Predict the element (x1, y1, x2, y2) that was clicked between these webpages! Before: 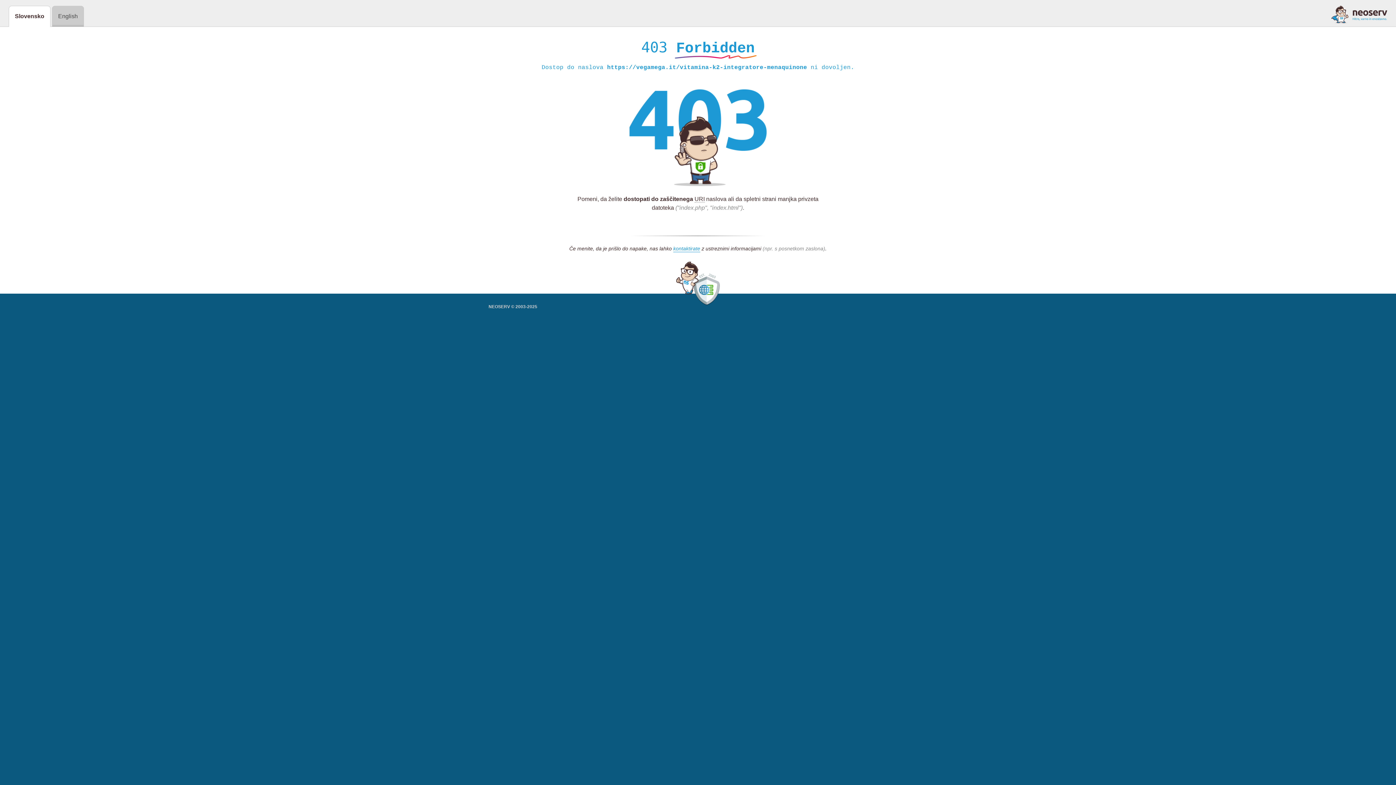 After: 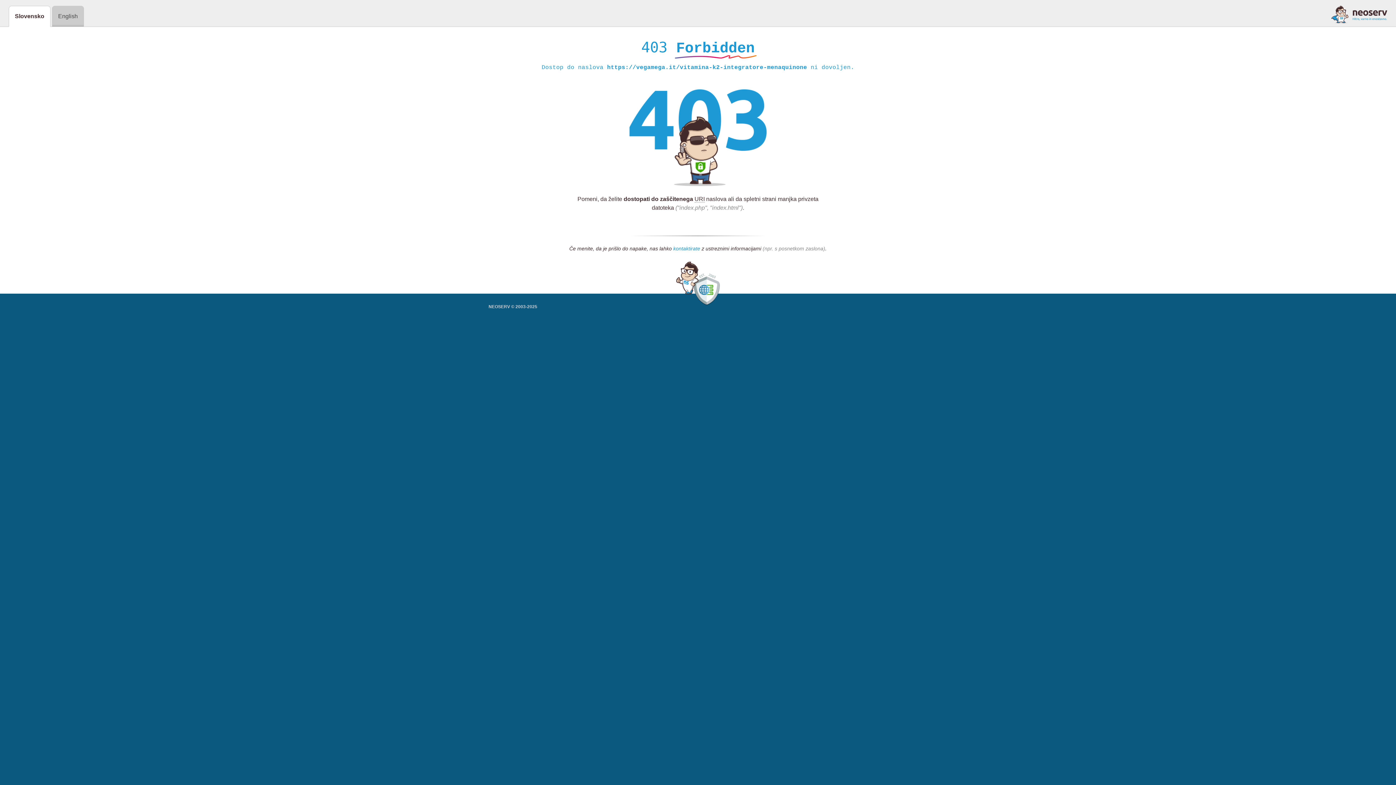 Action: bbox: (673, 245, 700, 252) label: kontaktirate